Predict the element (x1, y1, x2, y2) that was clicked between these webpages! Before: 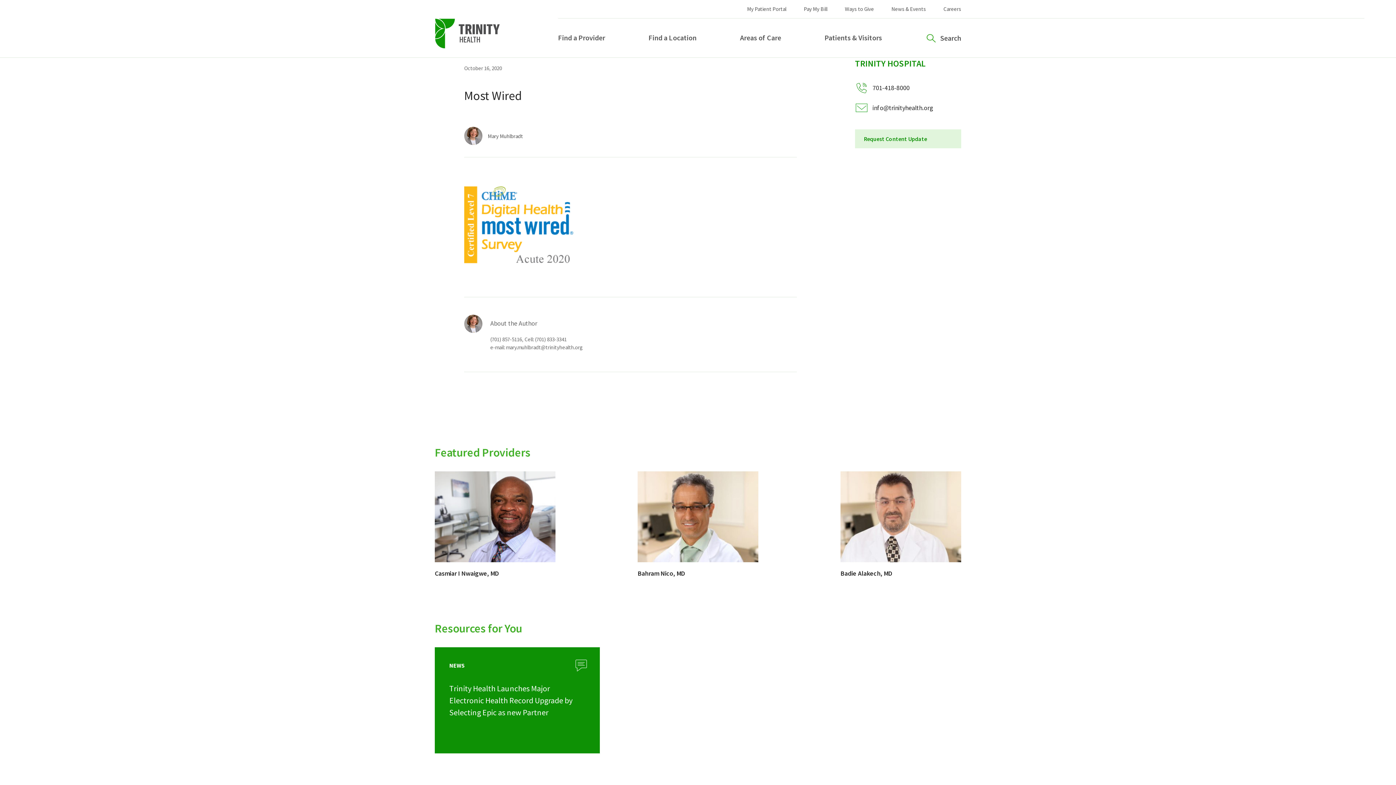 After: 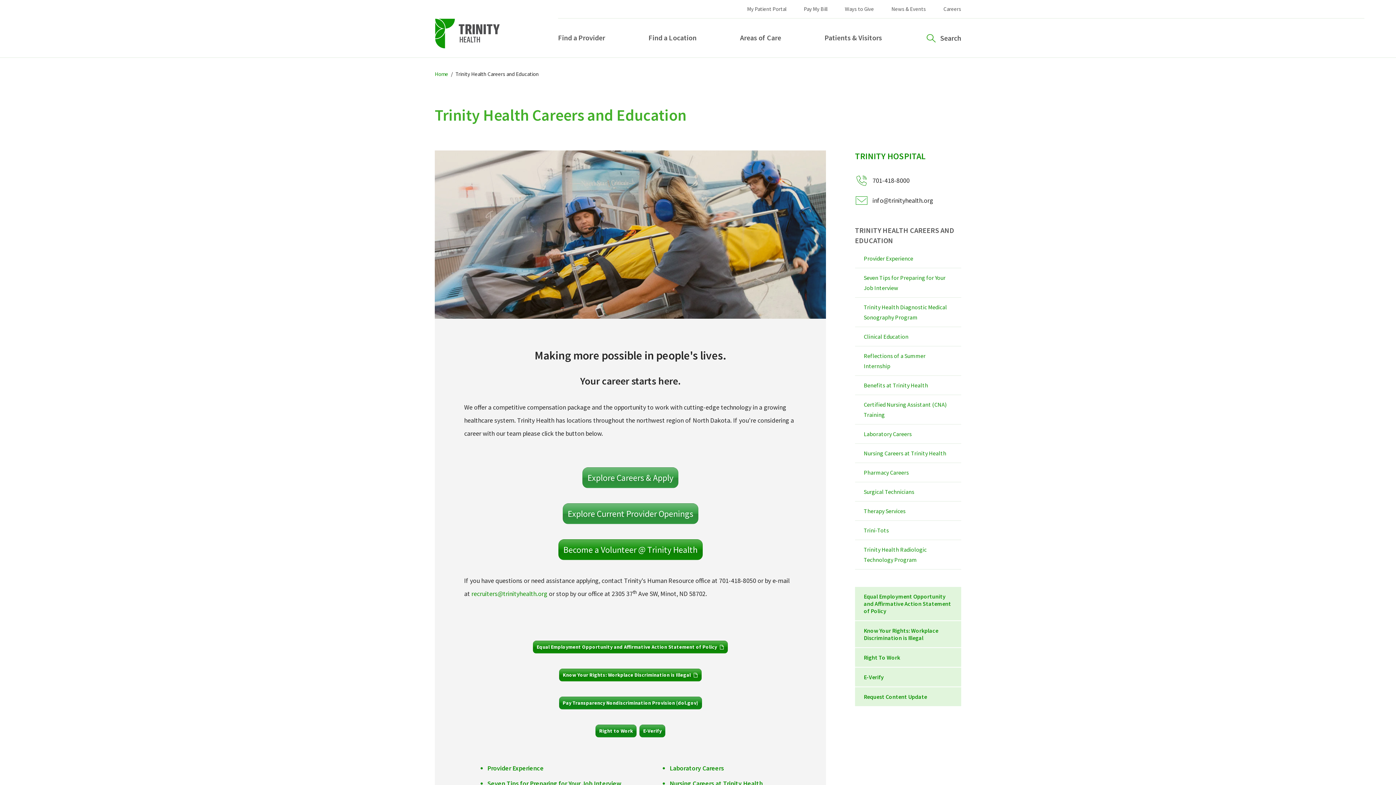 Action: bbox: (943, 5, 961, 12) label: Careers